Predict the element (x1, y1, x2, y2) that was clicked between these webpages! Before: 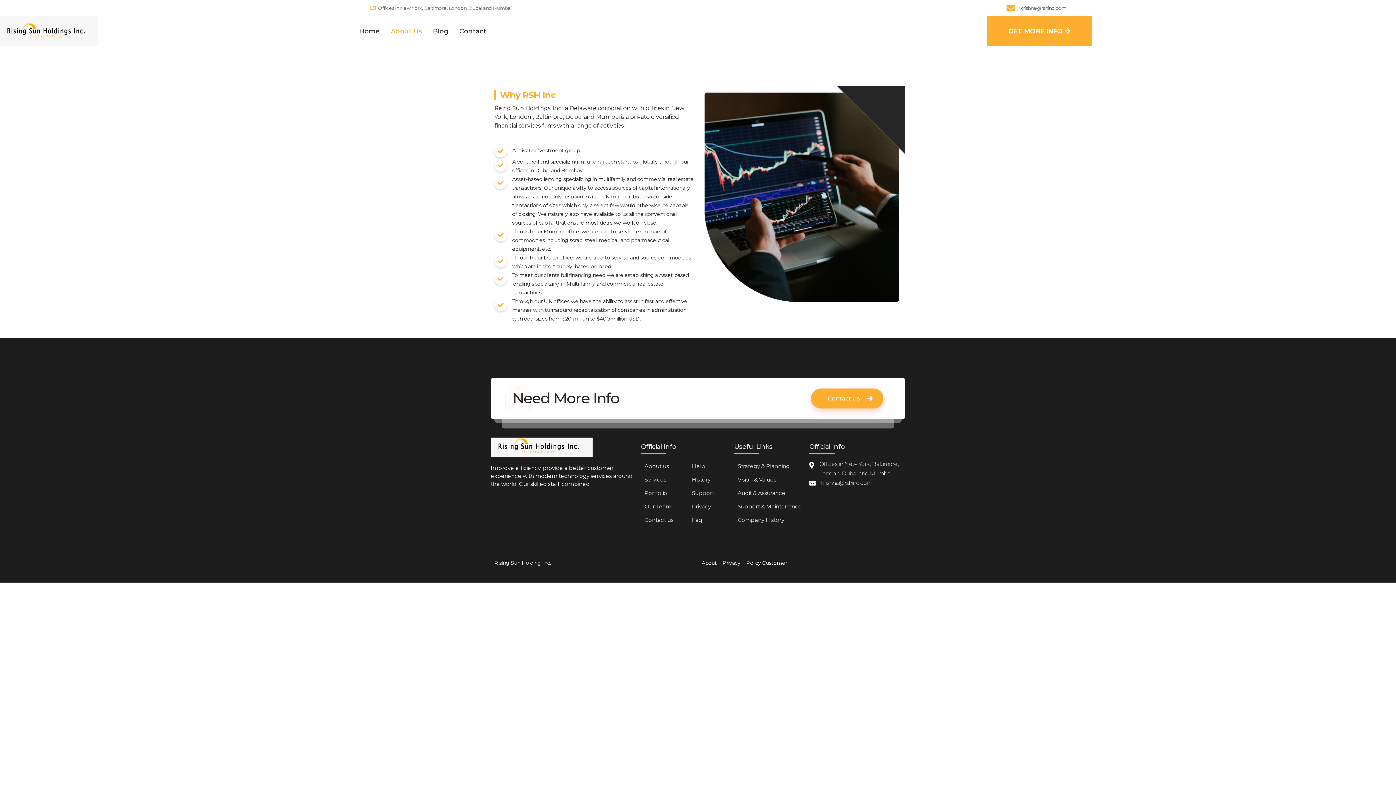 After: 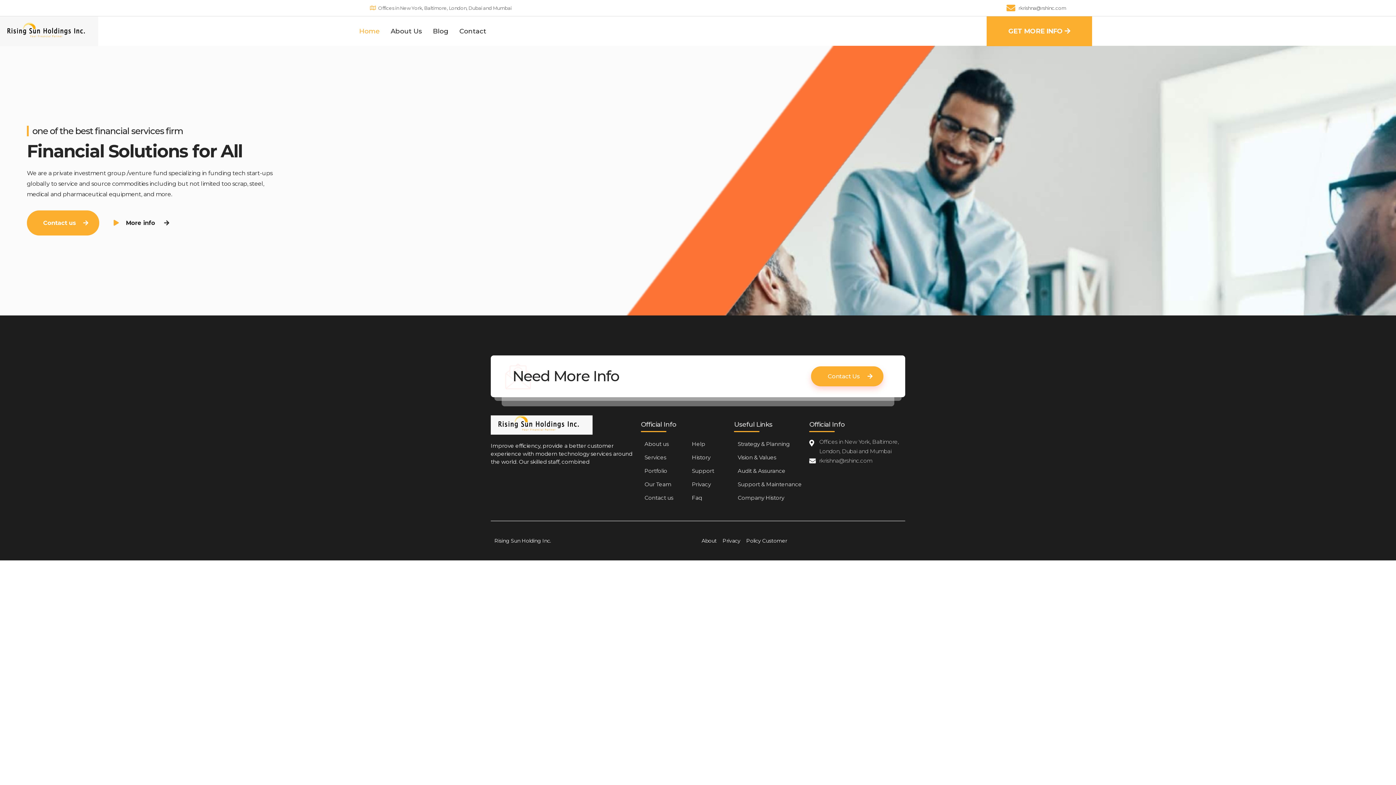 Action: label: Home bbox: (353, 21, 385, 40)